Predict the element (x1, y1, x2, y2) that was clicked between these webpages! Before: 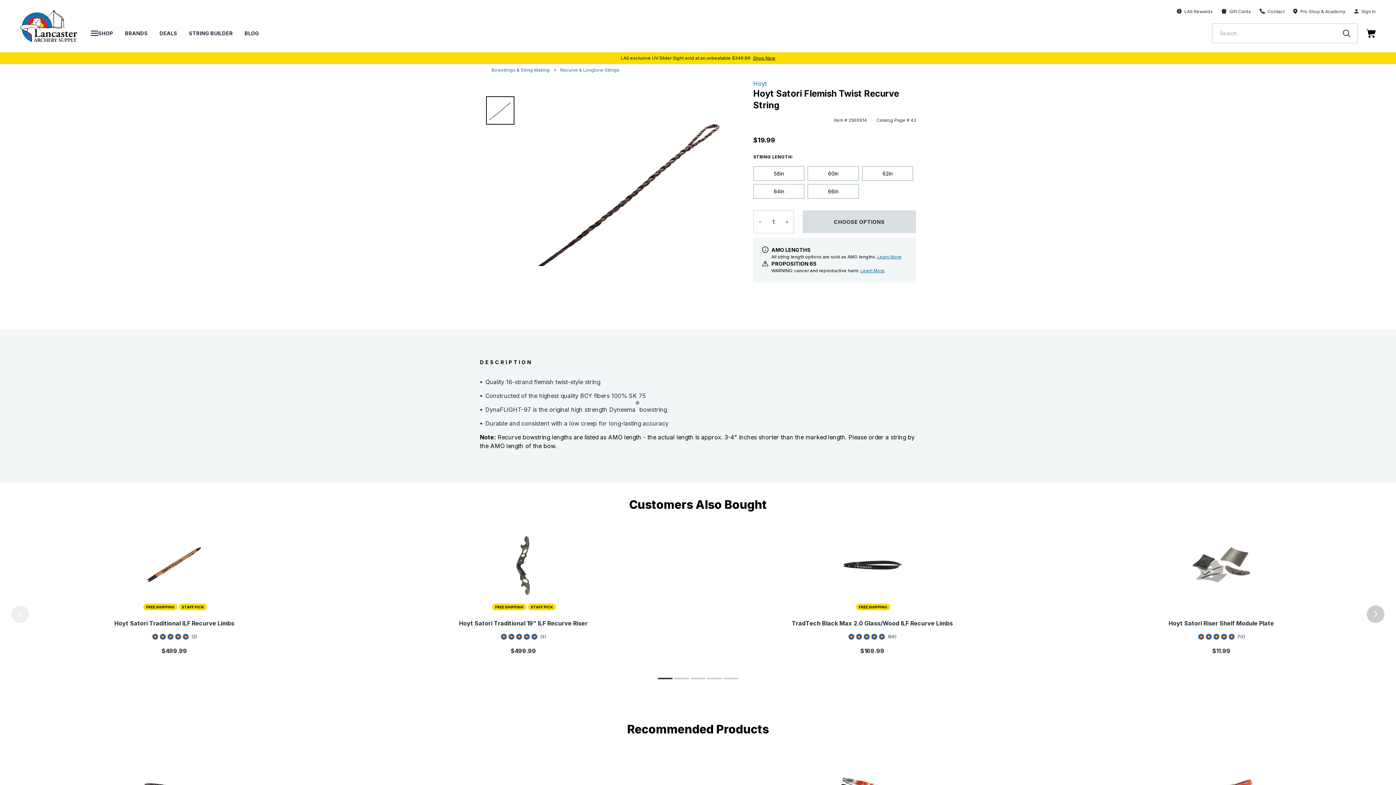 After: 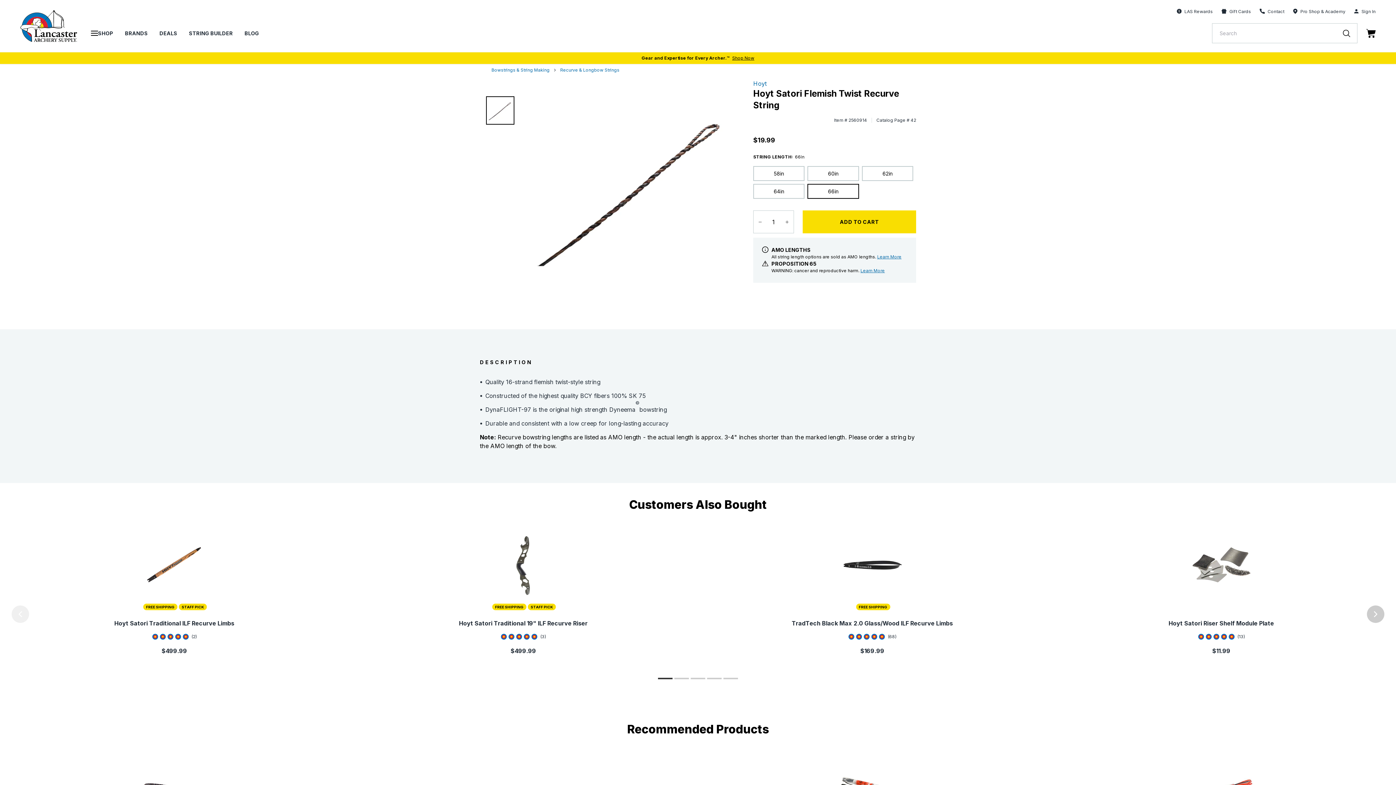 Action: label: 66in bbox: (807, 184, 859, 198)